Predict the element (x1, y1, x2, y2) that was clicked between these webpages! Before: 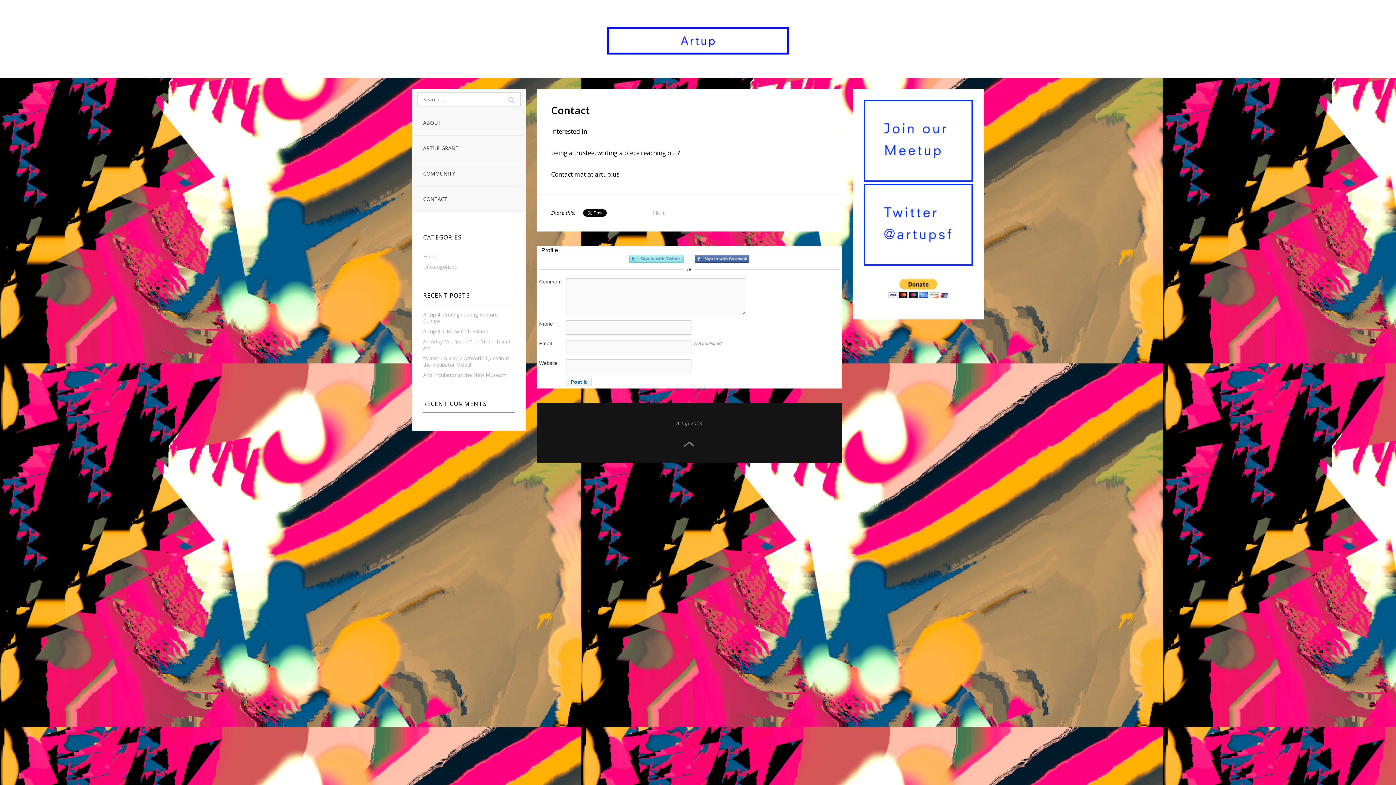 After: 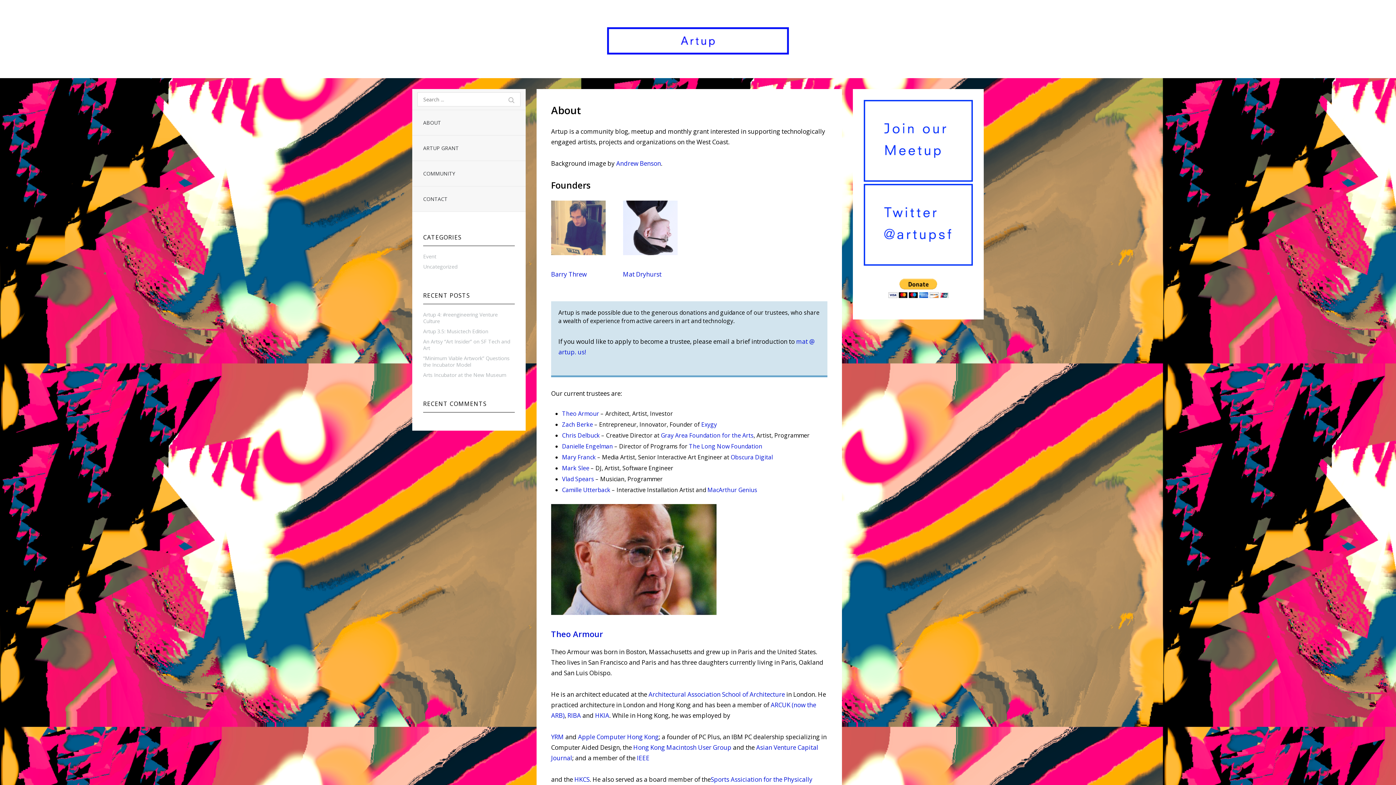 Action: label: ABOUT bbox: (412, 110, 525, 135)